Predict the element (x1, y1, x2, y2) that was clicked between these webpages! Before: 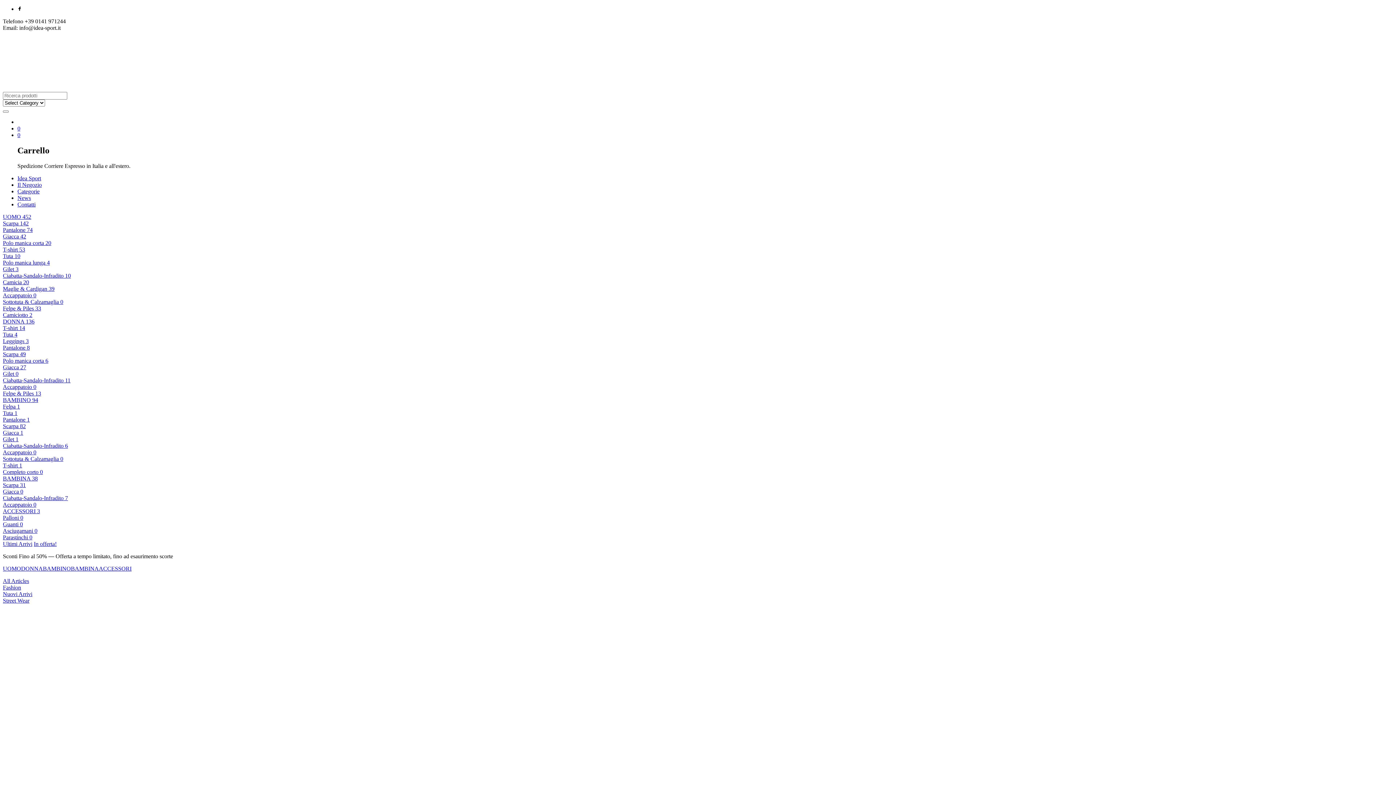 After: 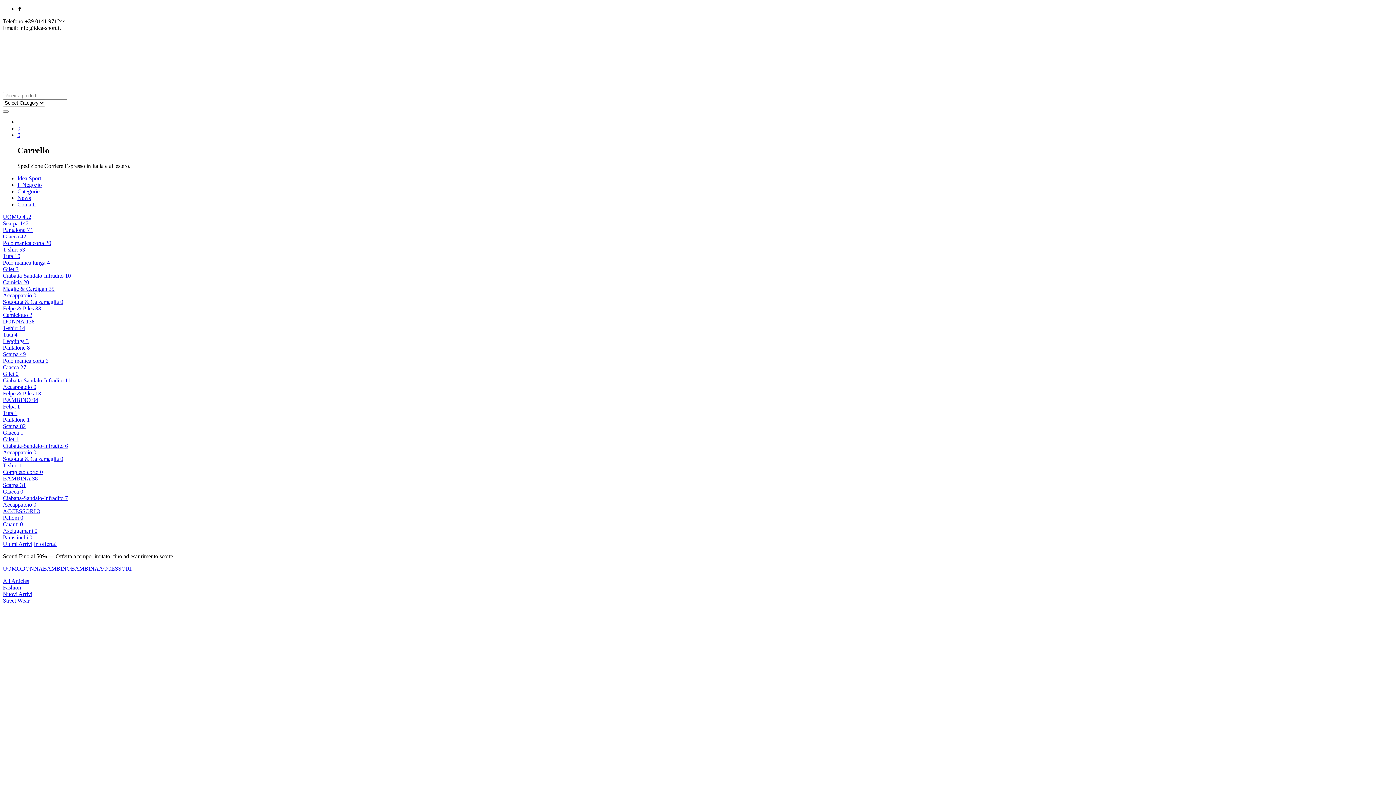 Action: label: Parastinchi 0 bbox: (2, 534, 32, 540)